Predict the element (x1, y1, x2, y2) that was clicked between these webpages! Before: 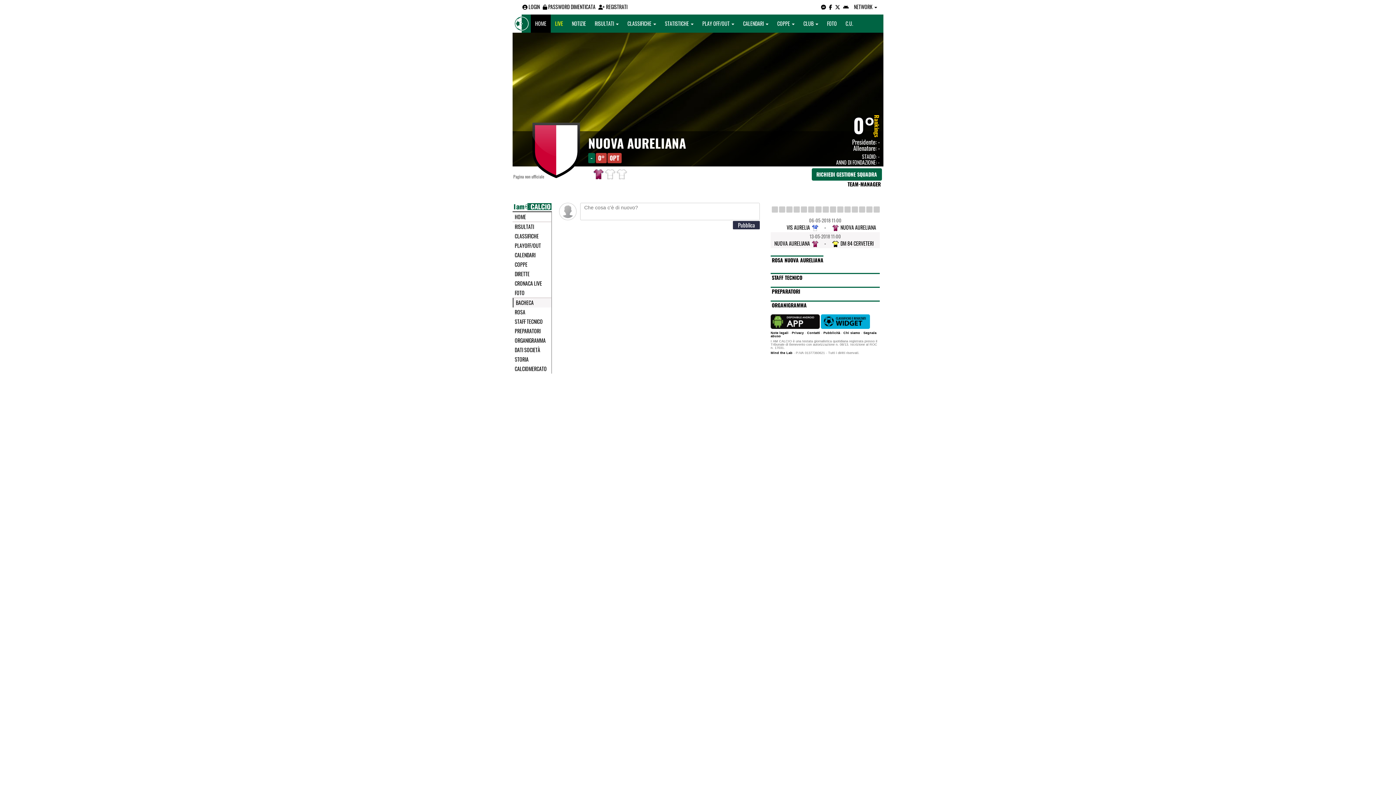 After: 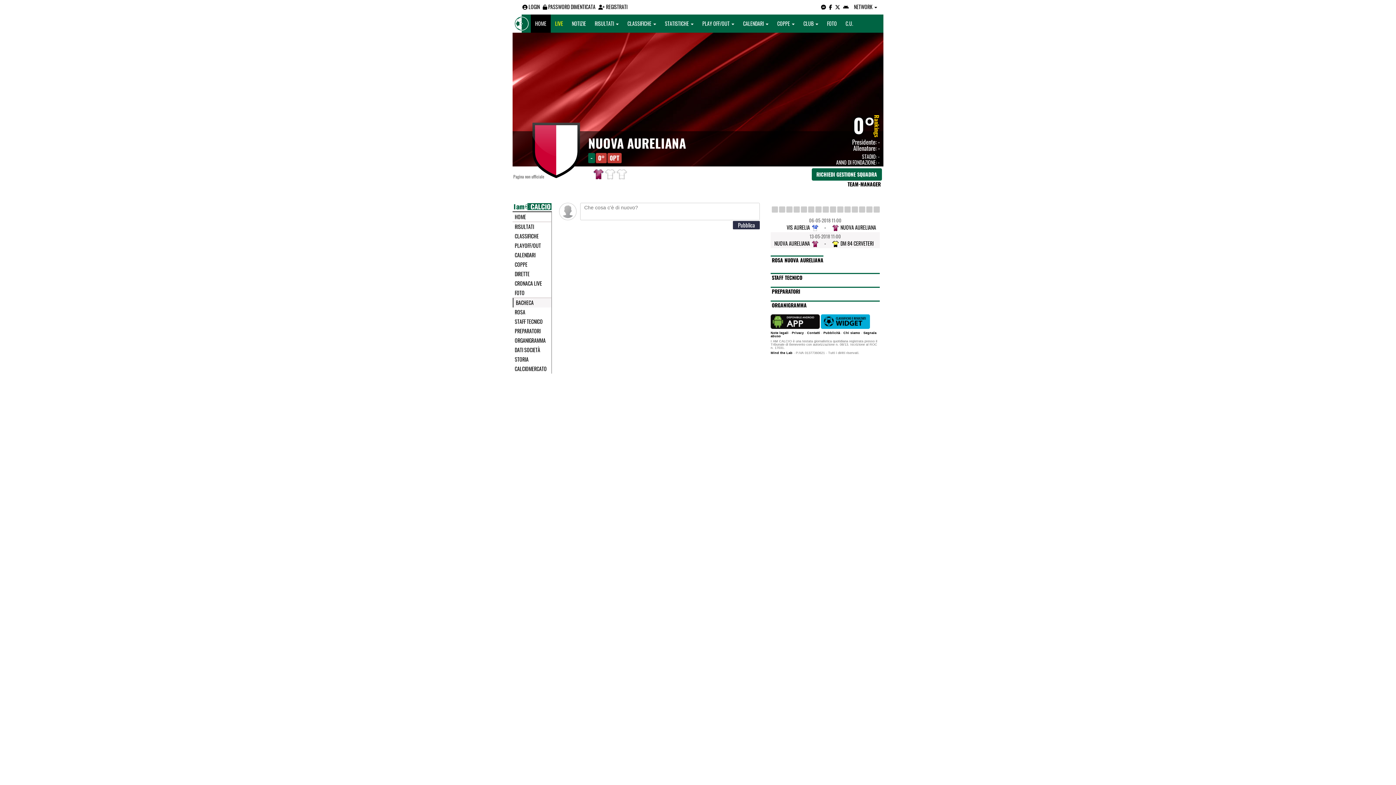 Action: bbox: (516, 307, 549, 312) label: BACHECA